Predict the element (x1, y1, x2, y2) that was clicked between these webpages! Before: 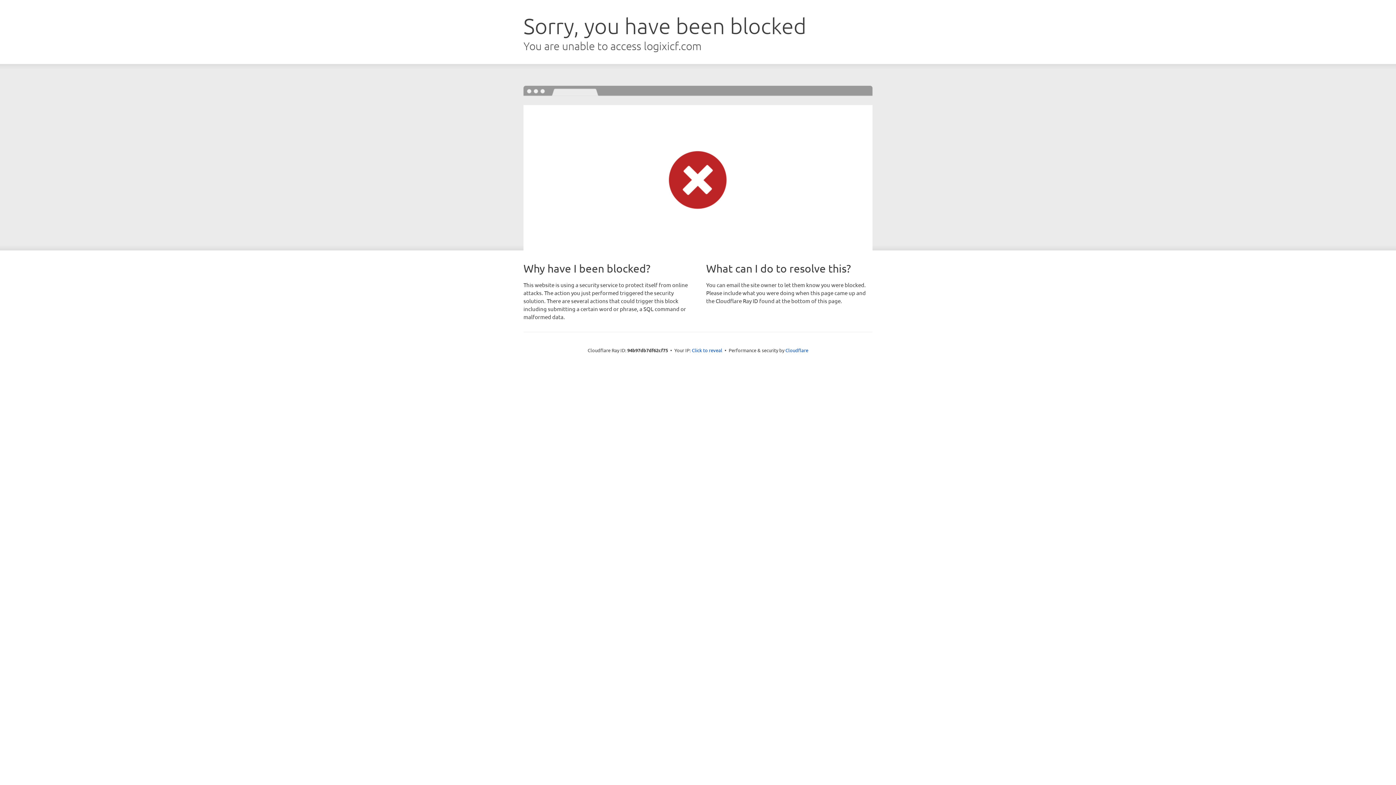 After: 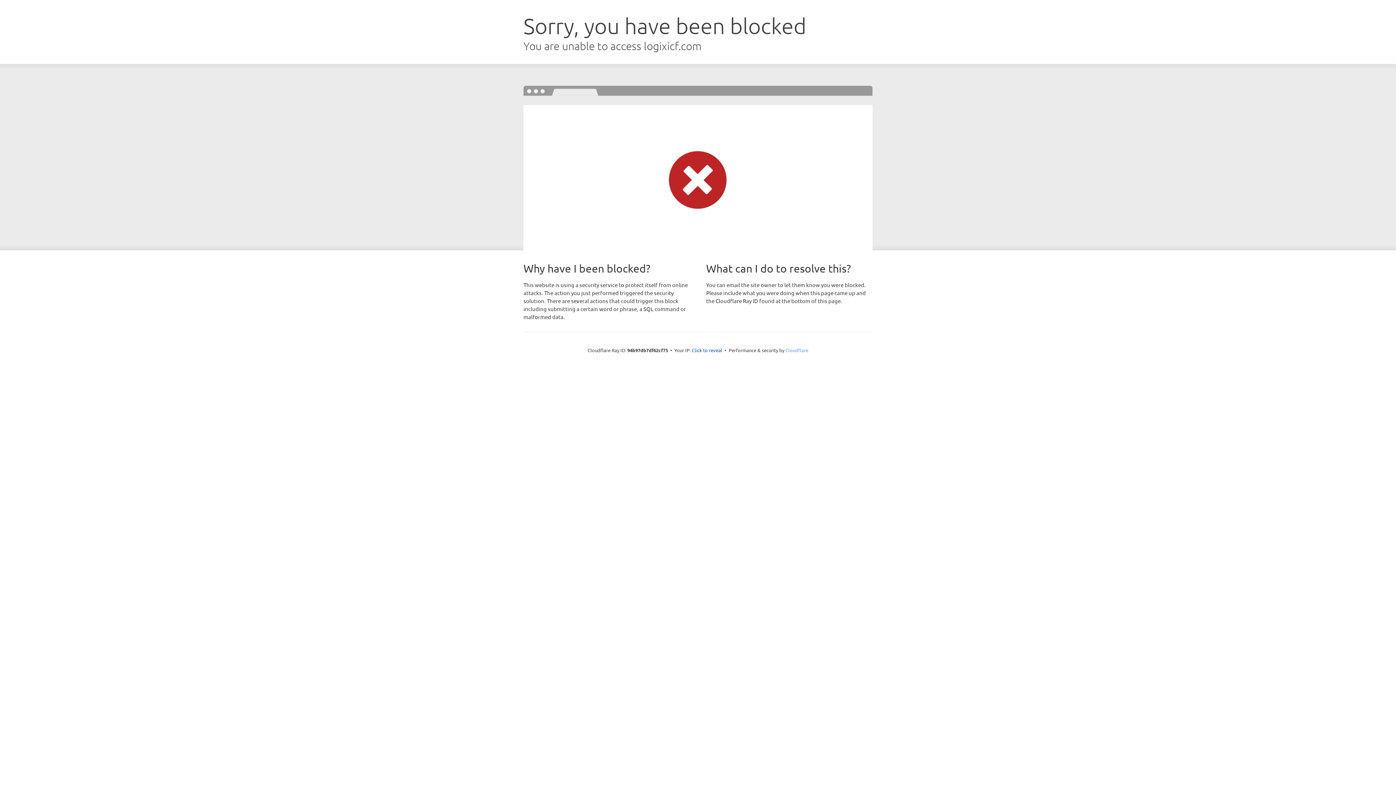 Action: bbox: (785, 347, 808, 353) label: Cloudflare